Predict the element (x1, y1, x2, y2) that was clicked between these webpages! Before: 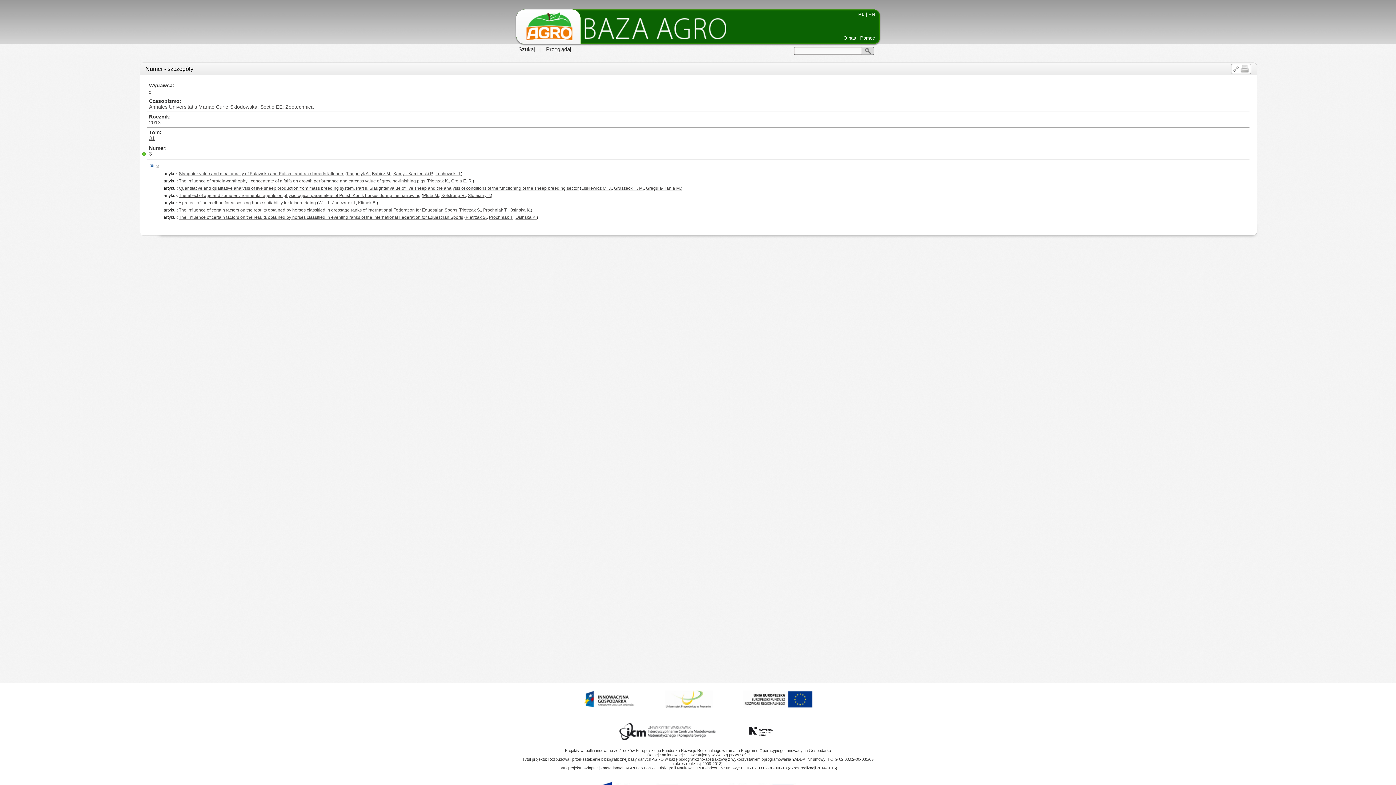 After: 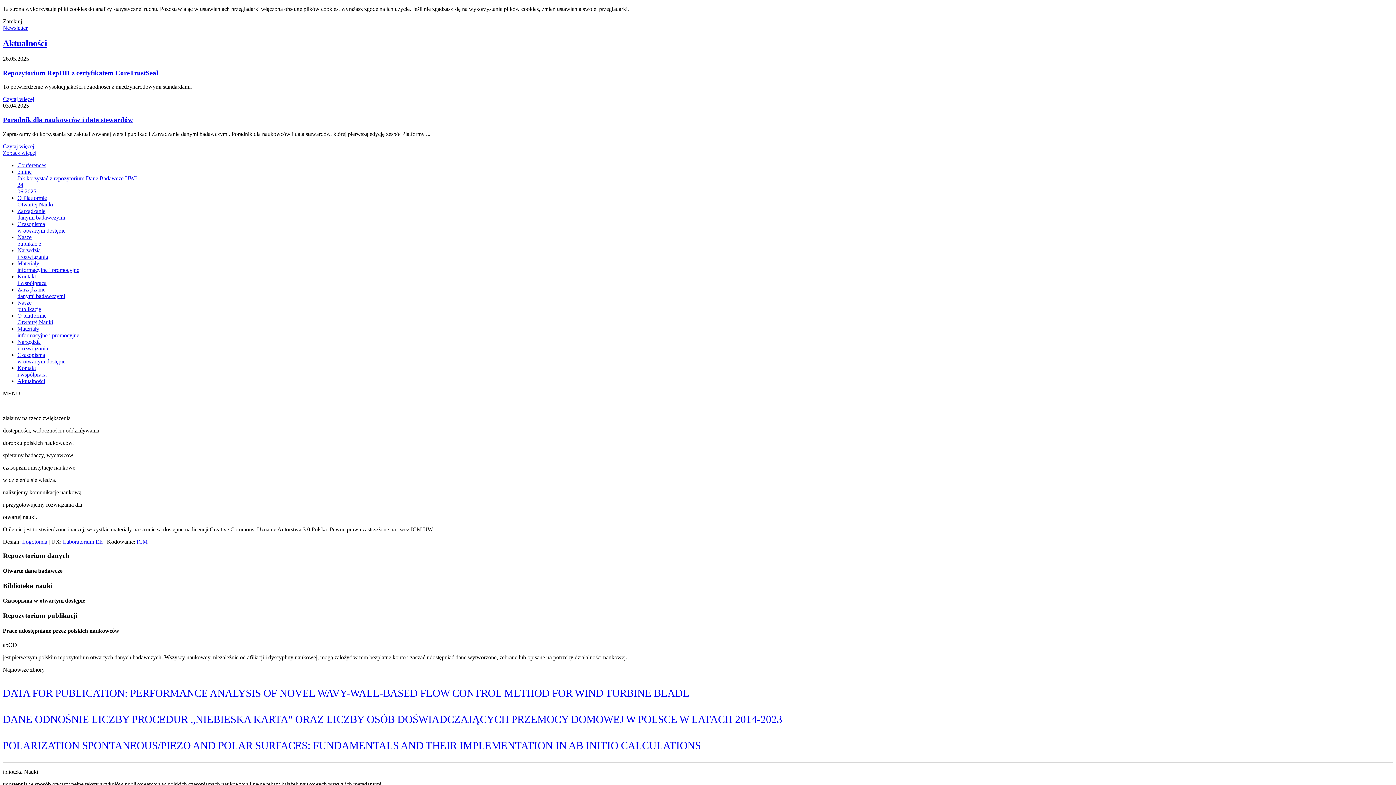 Action: bbox: (731, 744, 791, 748)